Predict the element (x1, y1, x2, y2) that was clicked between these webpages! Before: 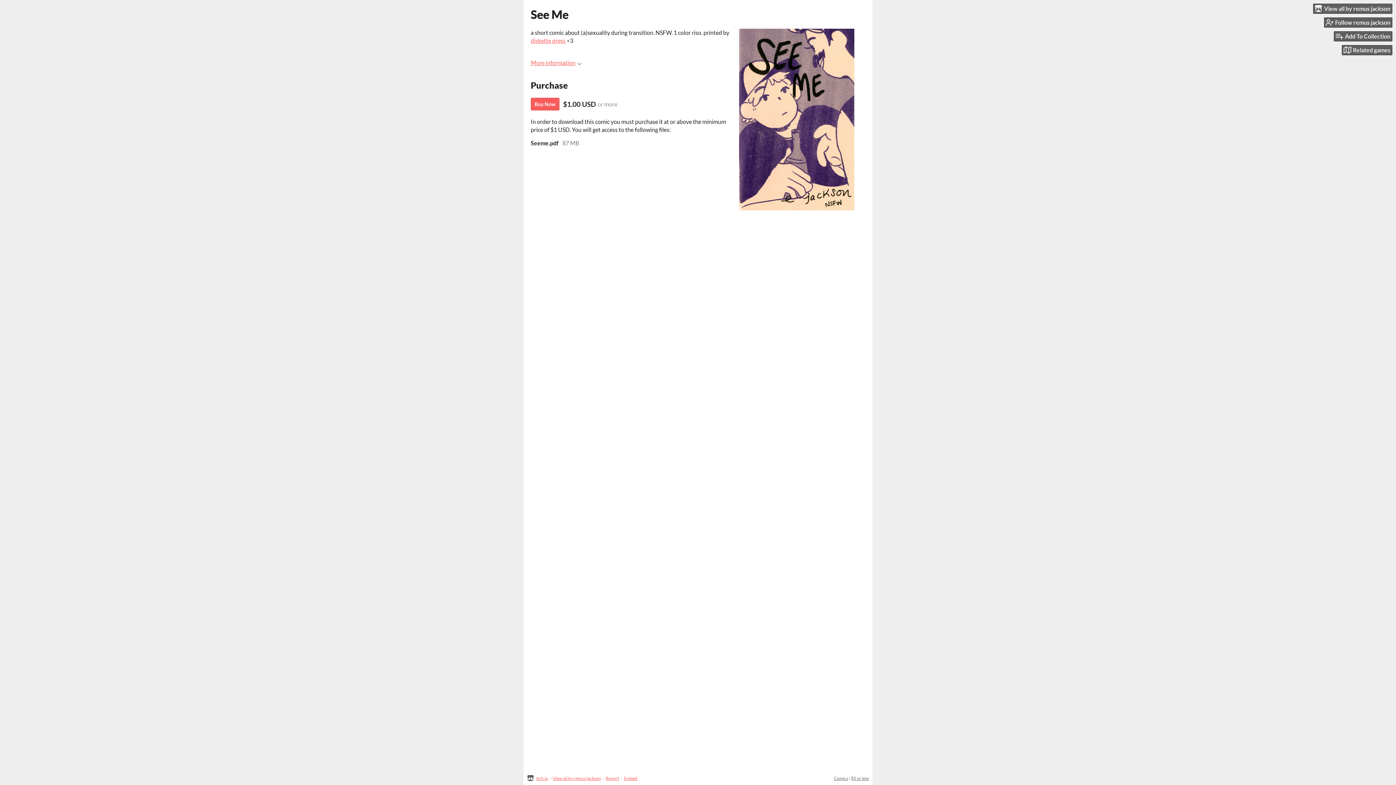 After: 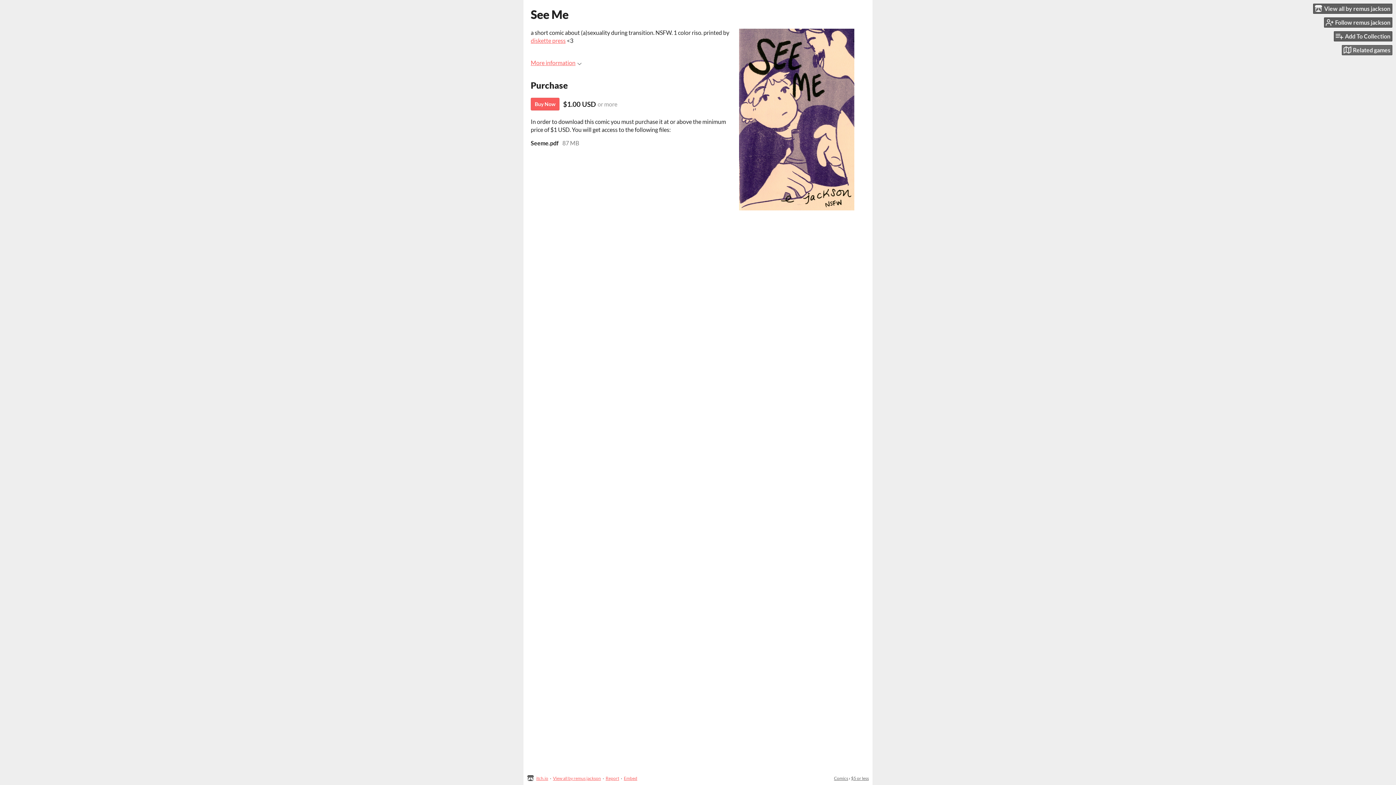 Action: label: Related games bbox: (1342, 44, 1392, 55)